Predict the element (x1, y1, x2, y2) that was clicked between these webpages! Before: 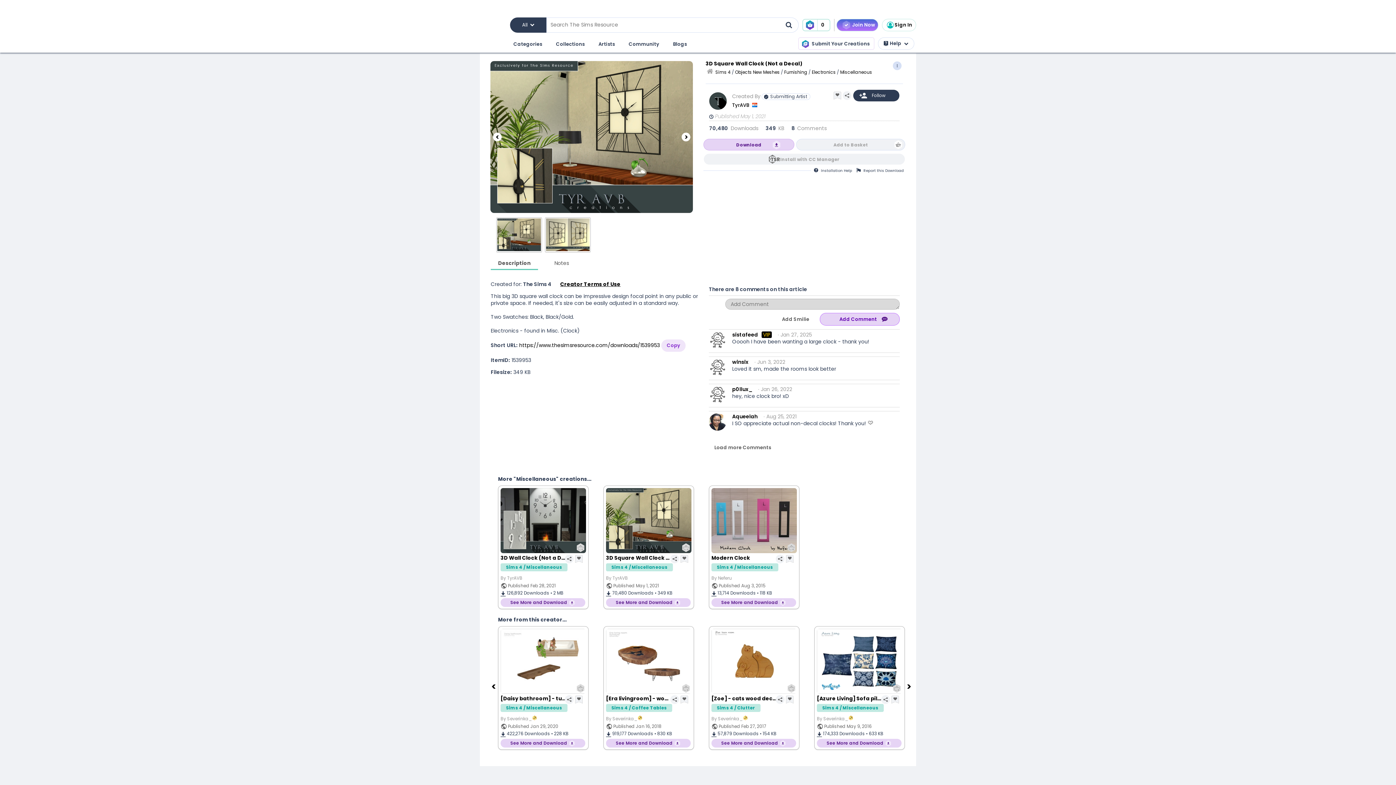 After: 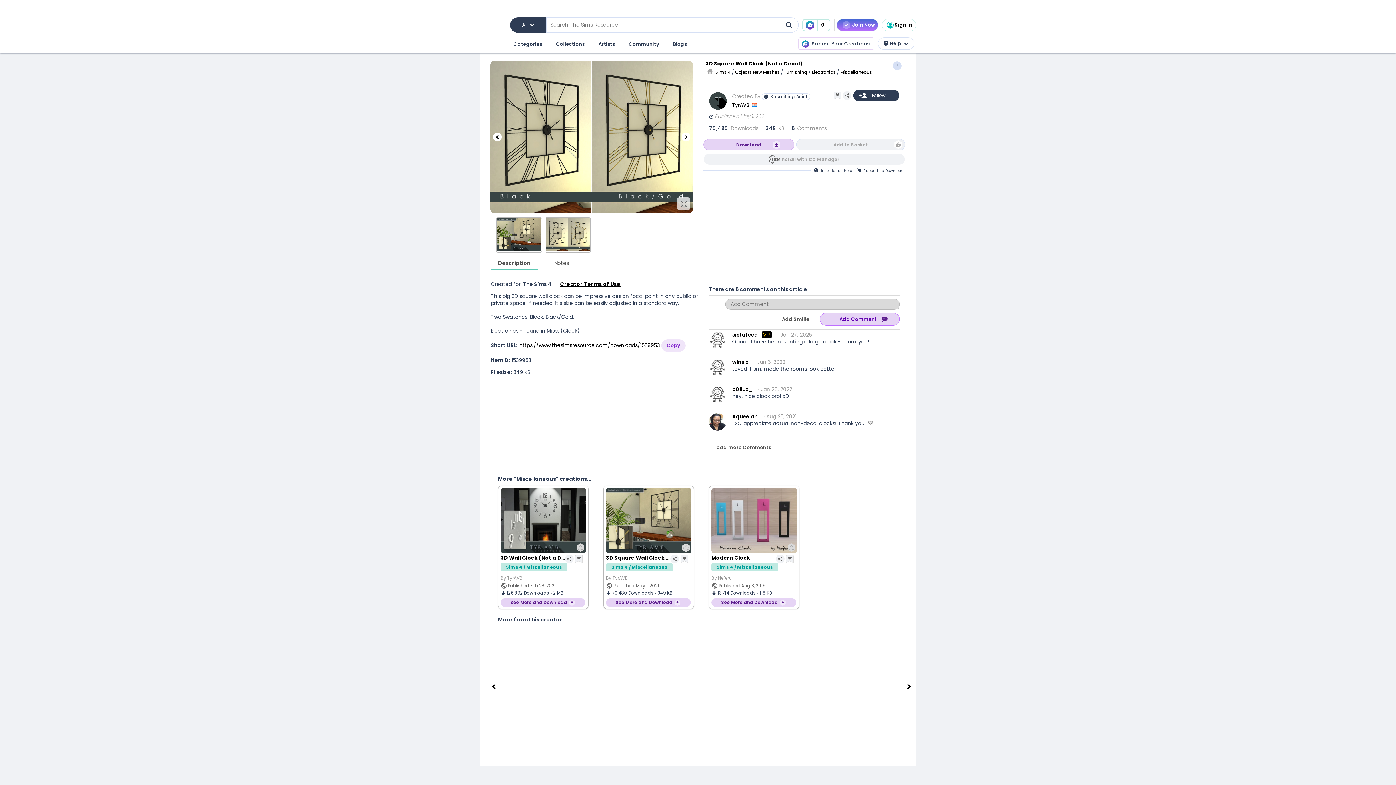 Action: bbox: (681, 132, 690, 141) label: Next